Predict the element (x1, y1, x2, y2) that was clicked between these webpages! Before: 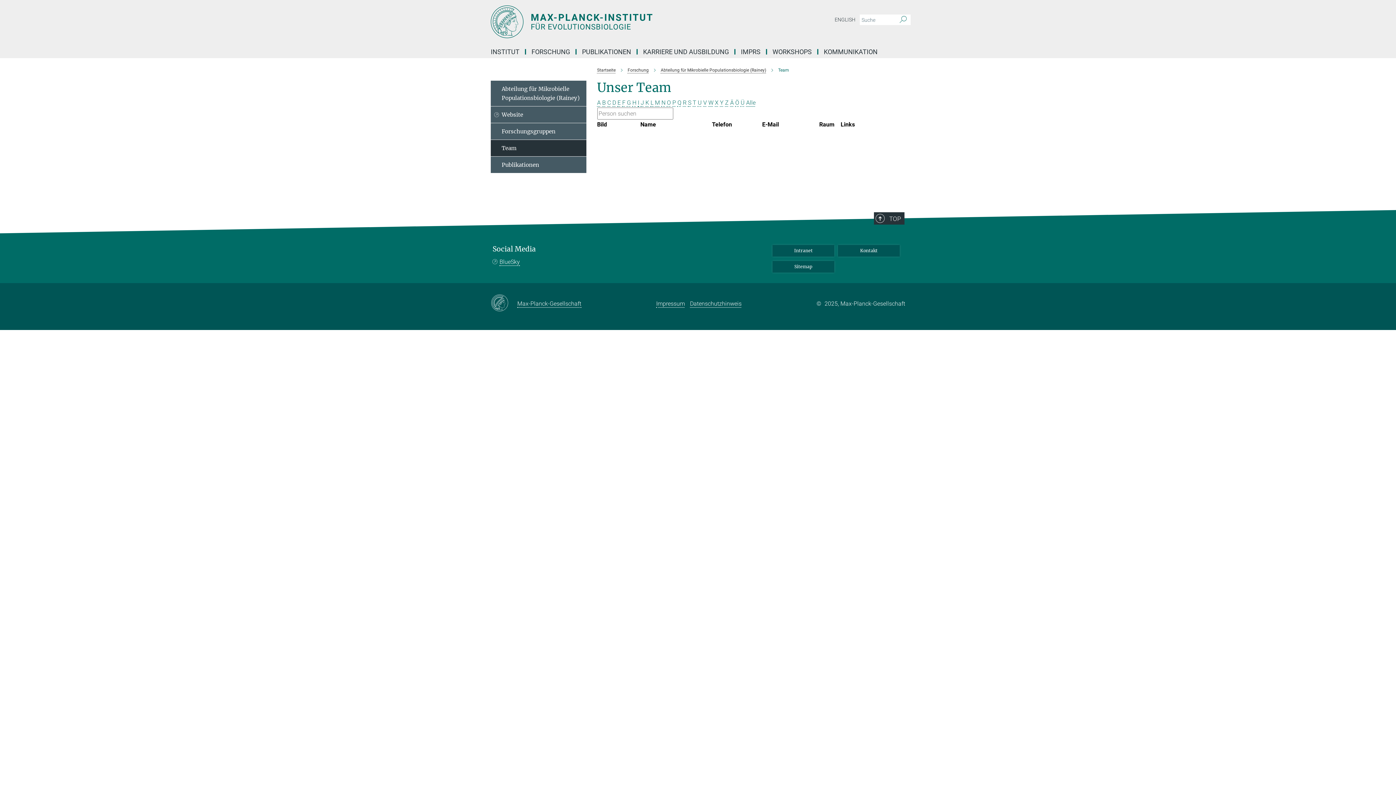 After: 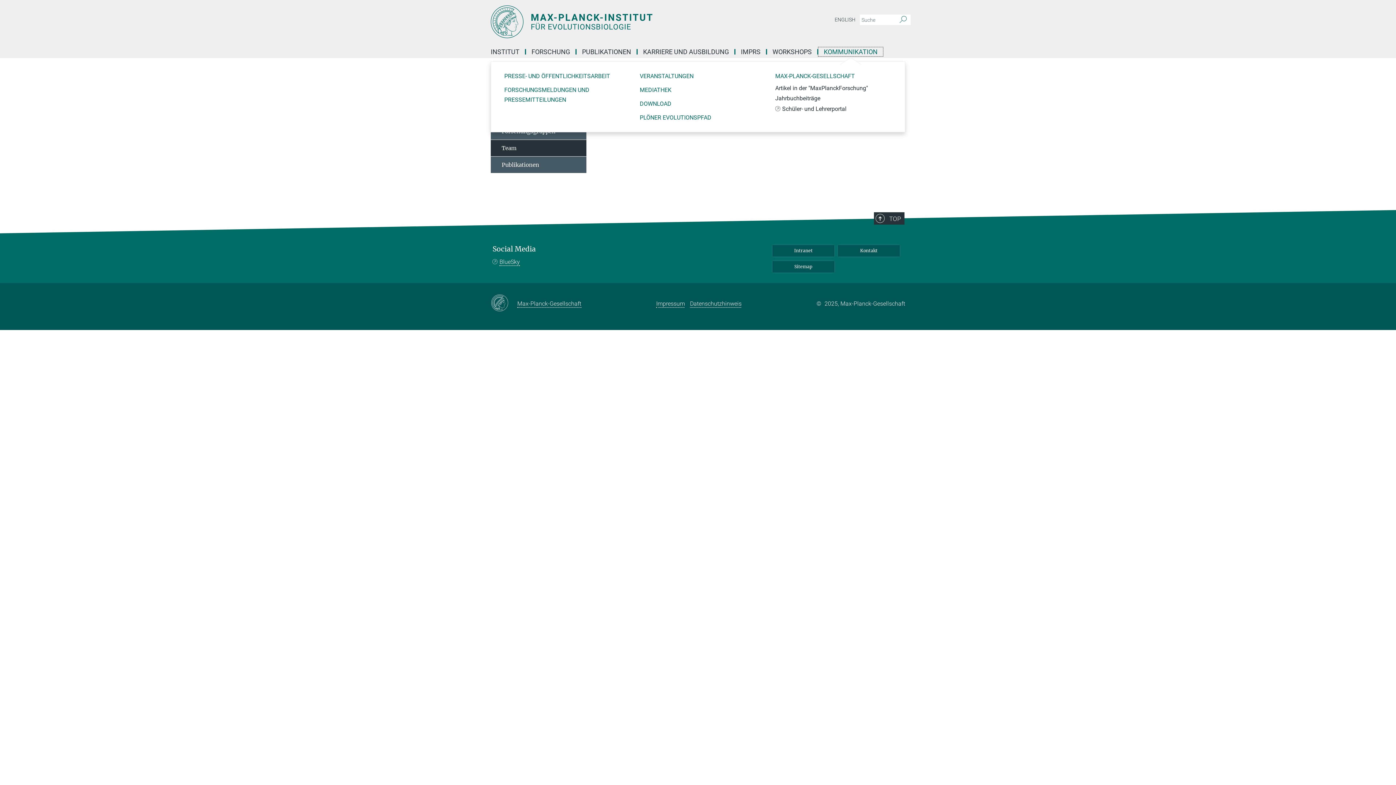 Action: bbox: (818, 49, 883, 54) label: KOMMUNIKATION